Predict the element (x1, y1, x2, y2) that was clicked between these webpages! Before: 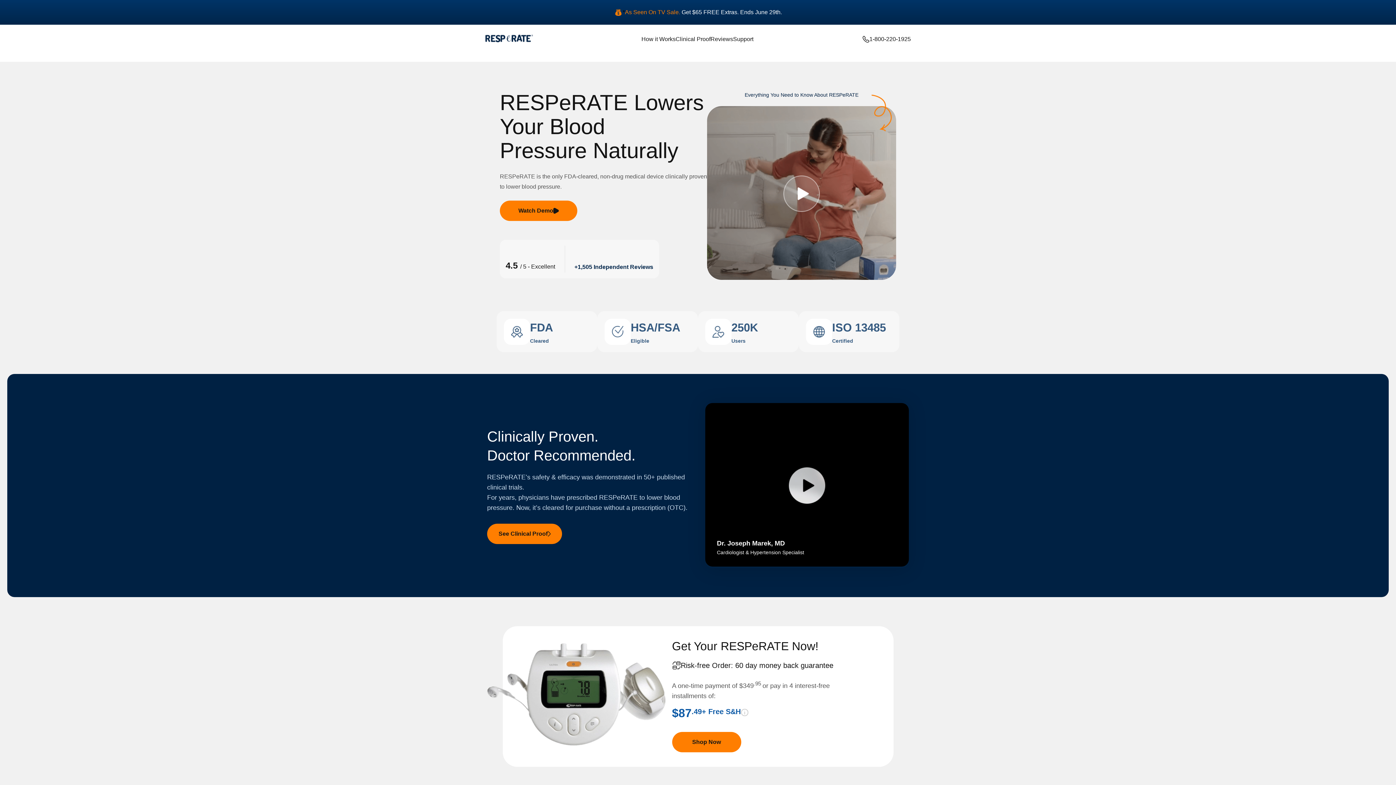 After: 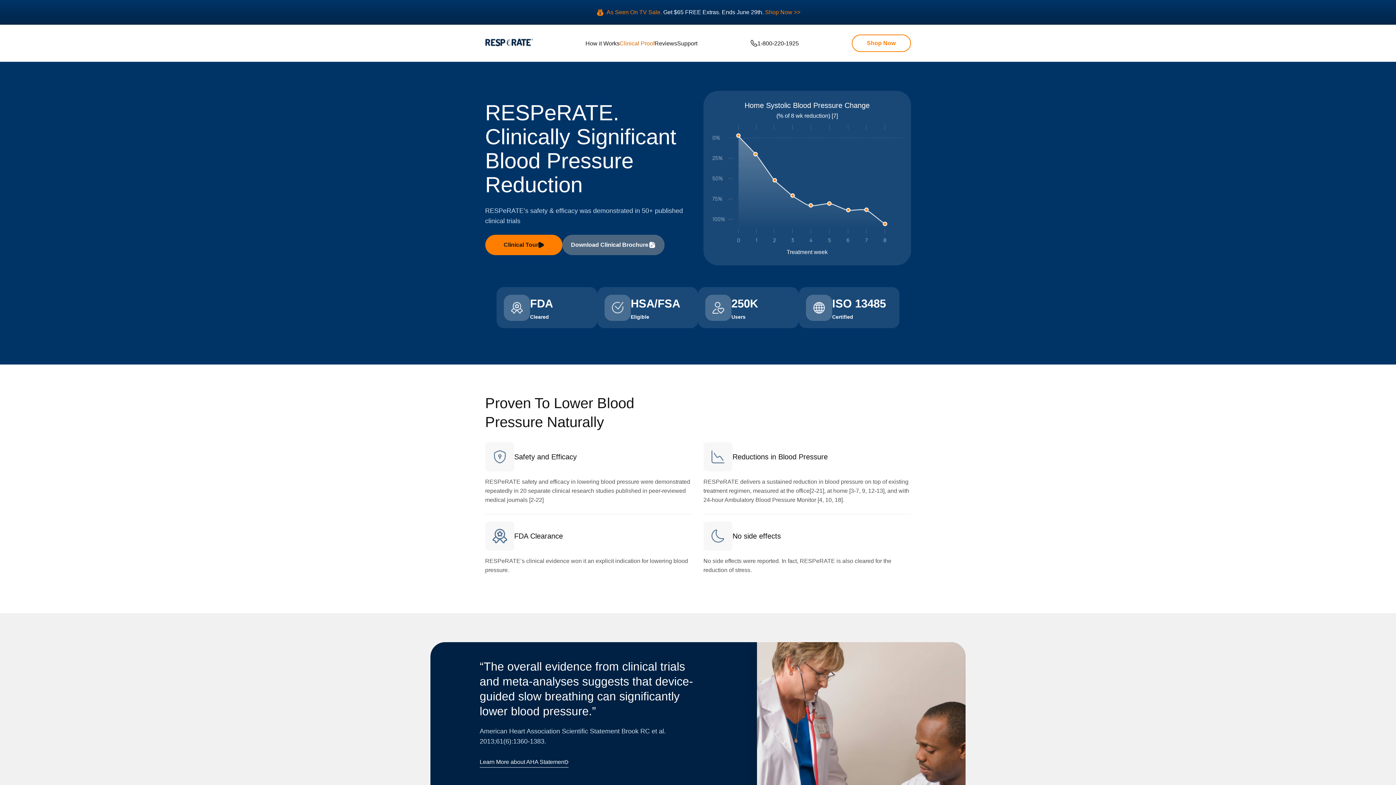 Action: label: See Clinical Proof bbox: (487, 524, 562, 544)